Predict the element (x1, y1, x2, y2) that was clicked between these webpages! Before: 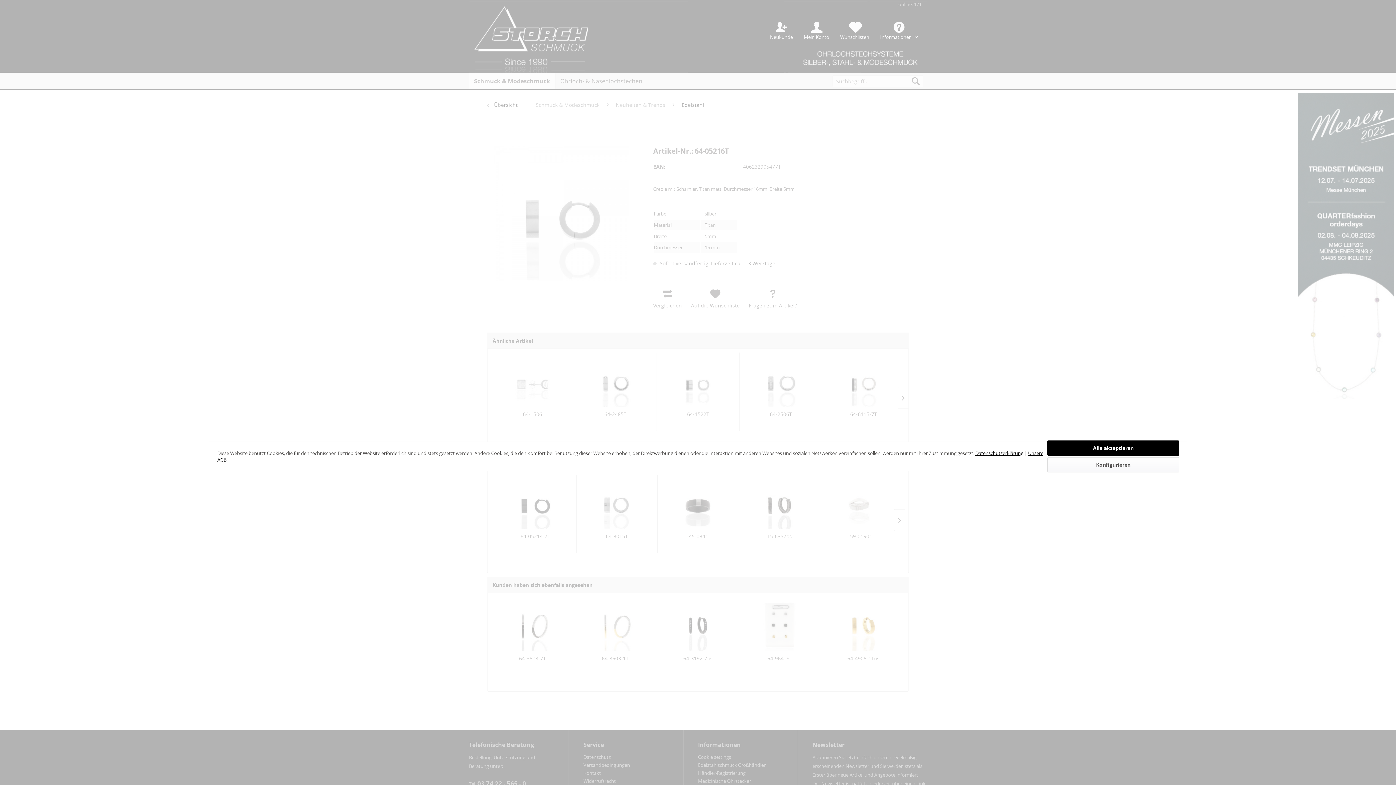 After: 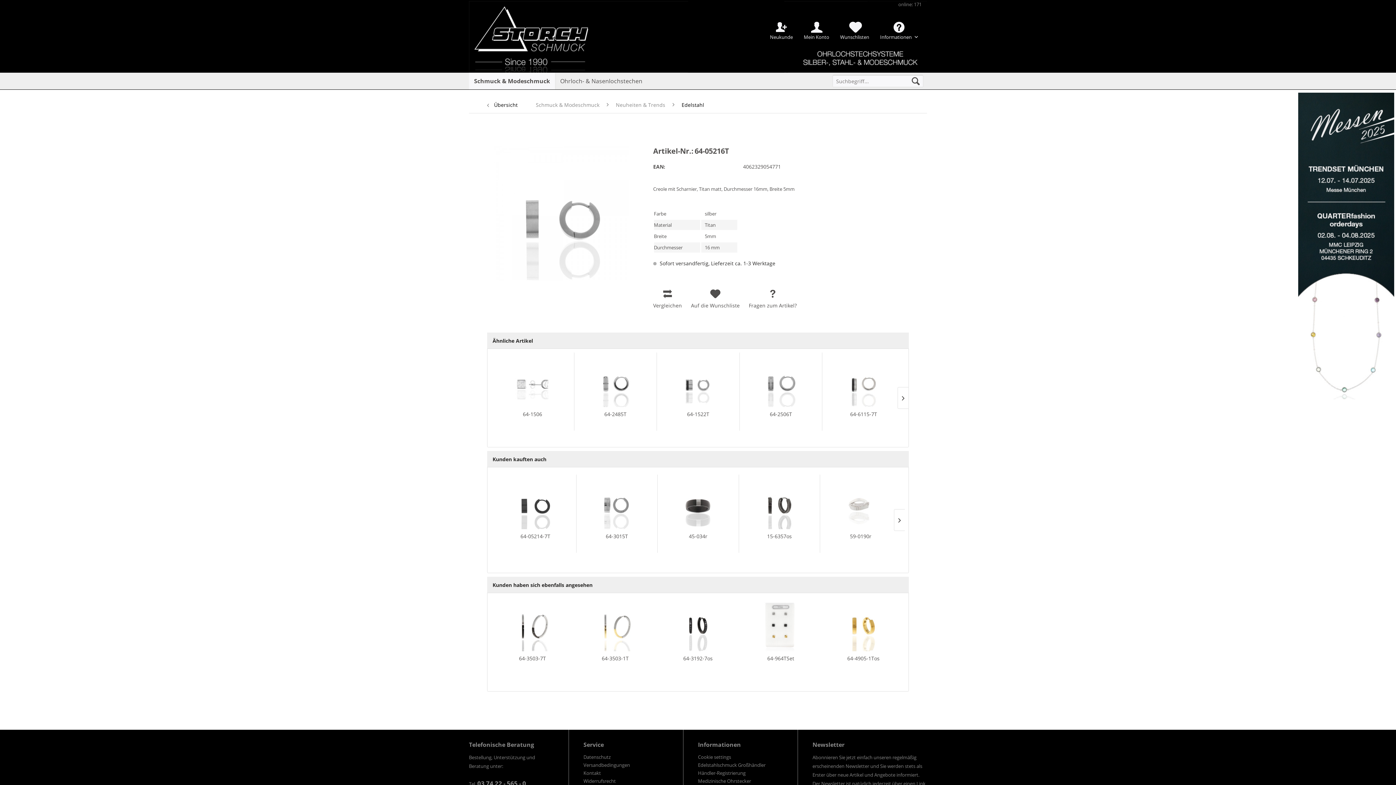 Action: bbox: (1047, 440, 1179, 456) label: Alle akzeptieren